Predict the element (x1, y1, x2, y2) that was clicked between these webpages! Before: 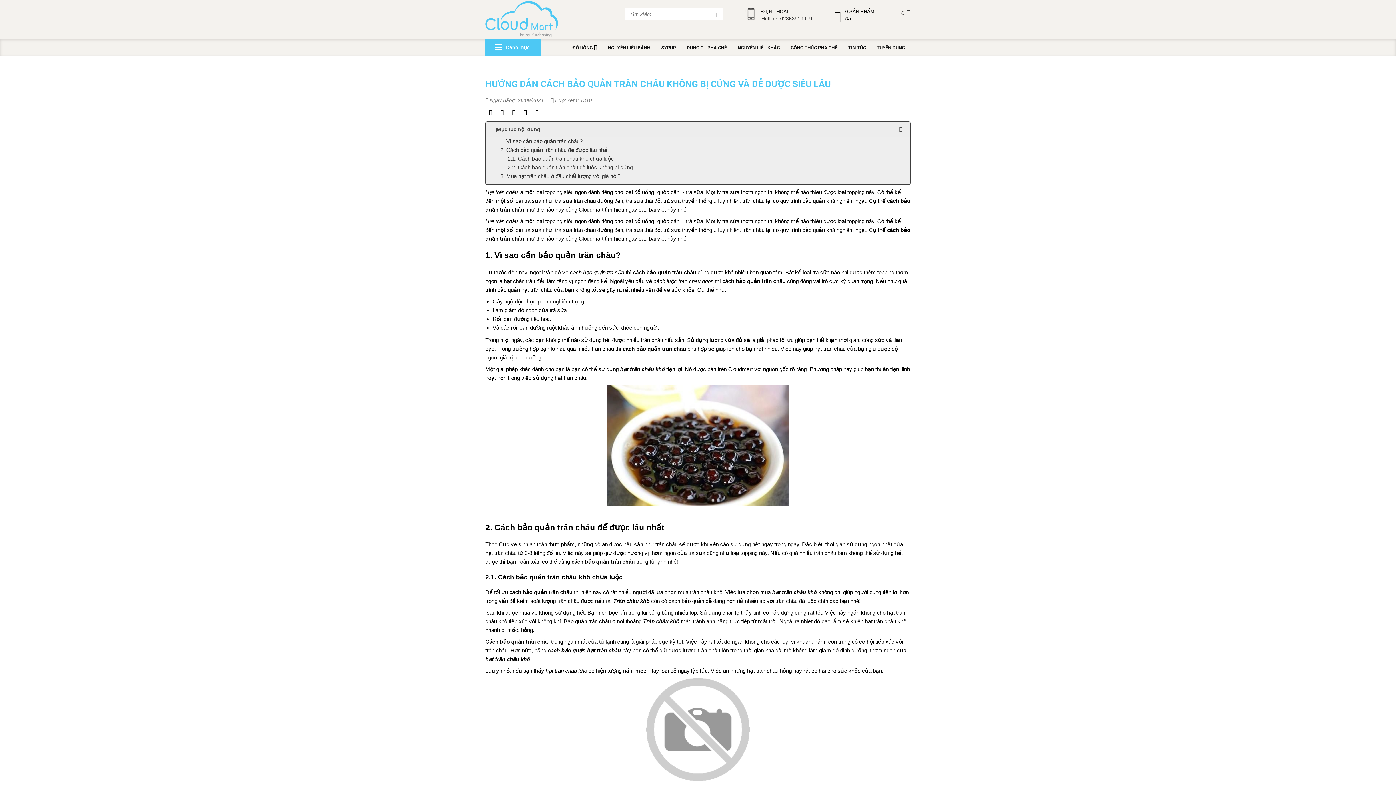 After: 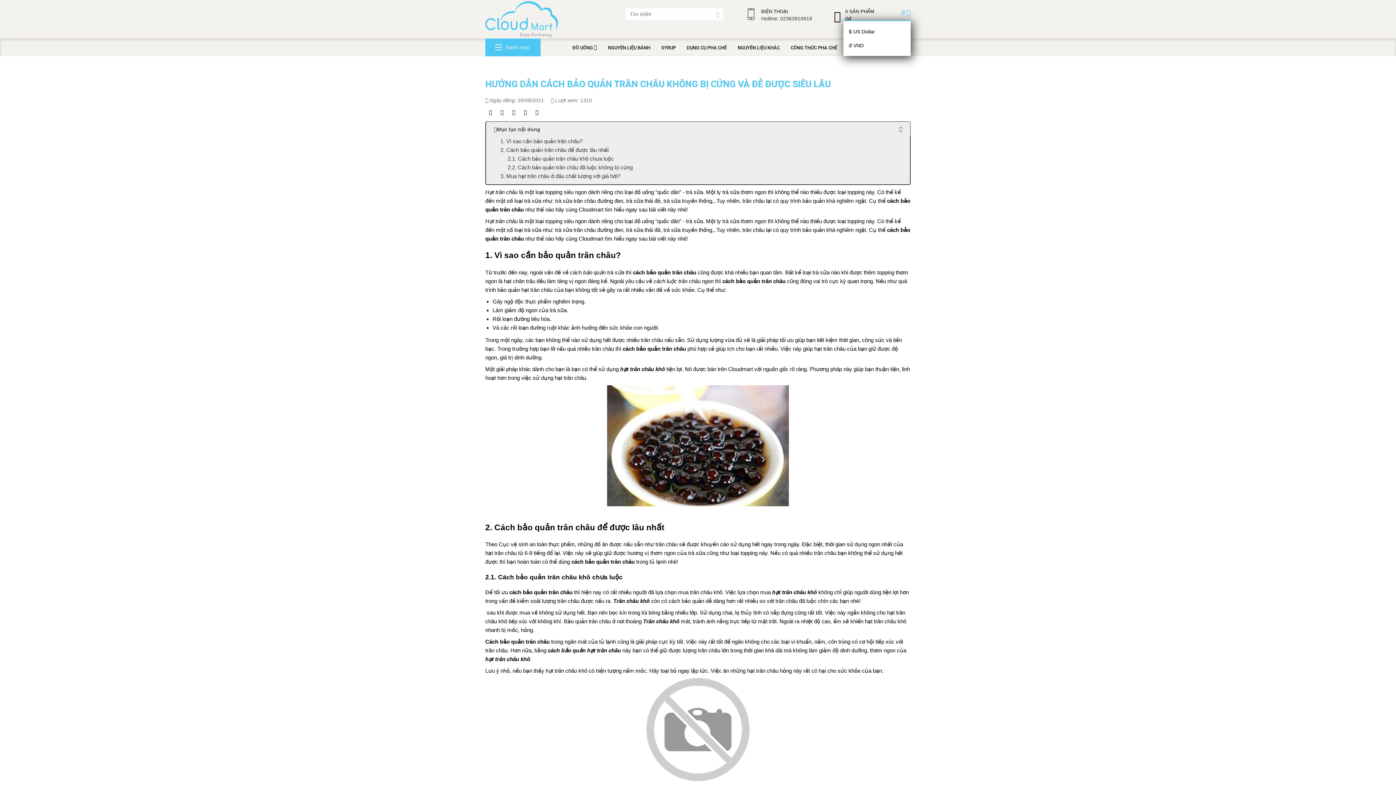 Action: bbox: (901, 8, 910, 16) label: đ 